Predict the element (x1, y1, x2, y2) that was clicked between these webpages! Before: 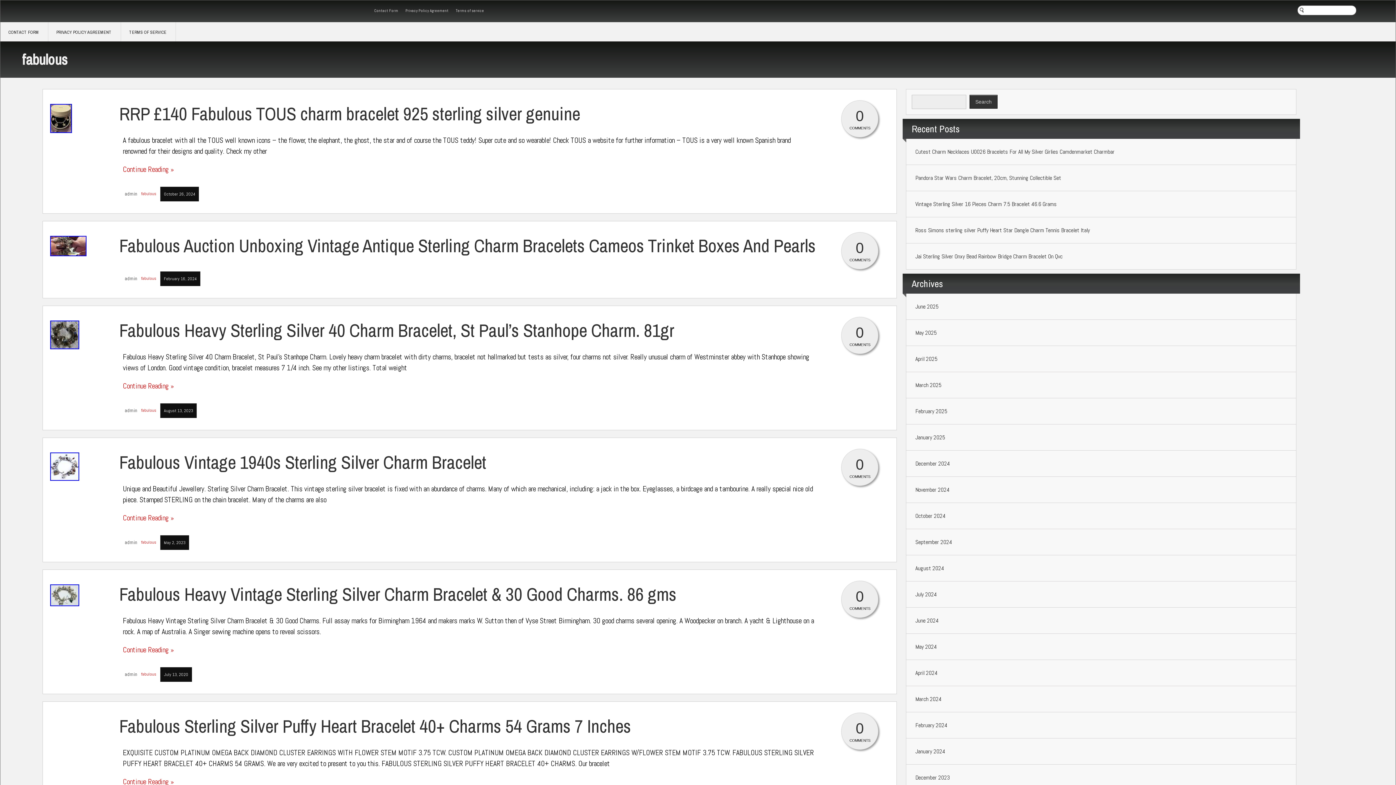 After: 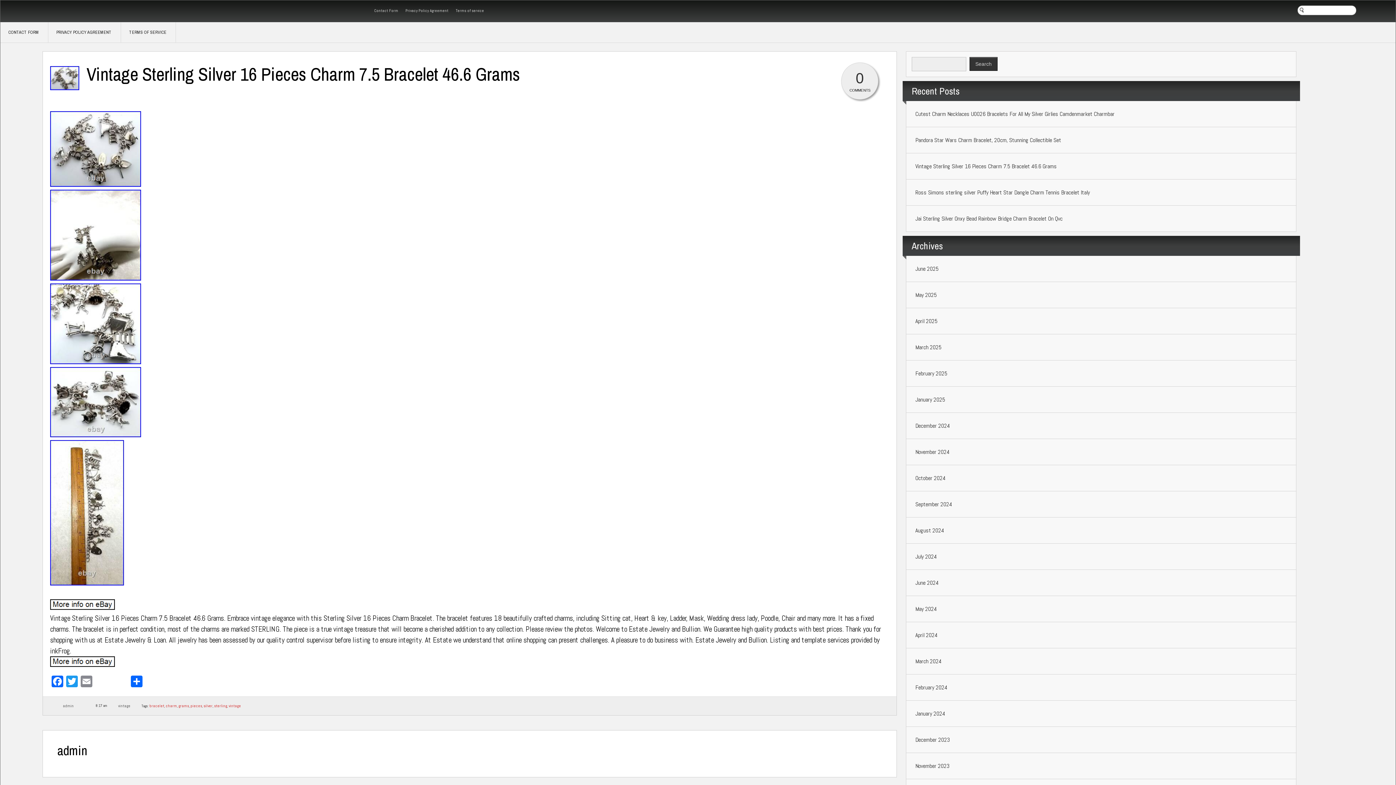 Action: label: Vintage Sterling Silver 16 Pieces Charm 7.5 Bracelet 46.6 Grams bbox: (915, 200, 1057, 208)